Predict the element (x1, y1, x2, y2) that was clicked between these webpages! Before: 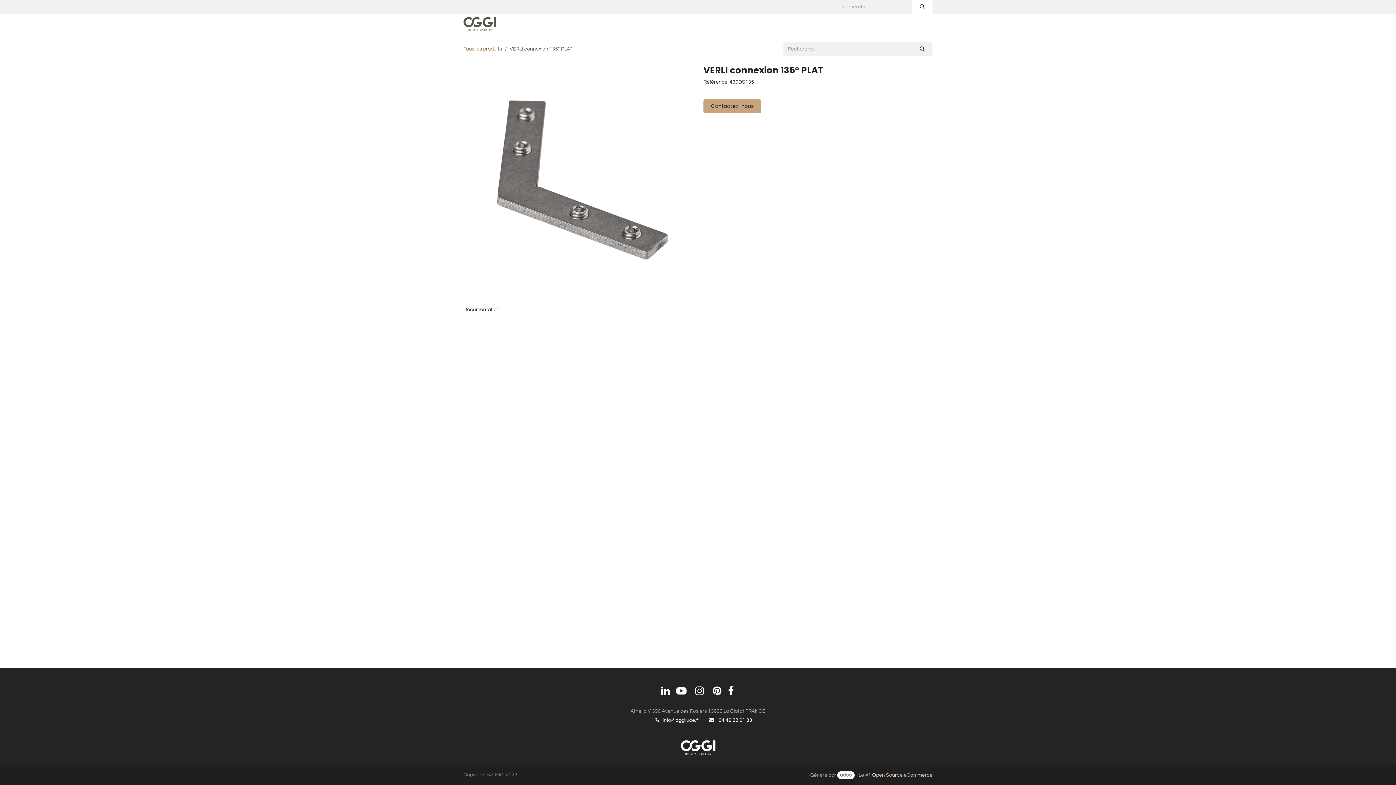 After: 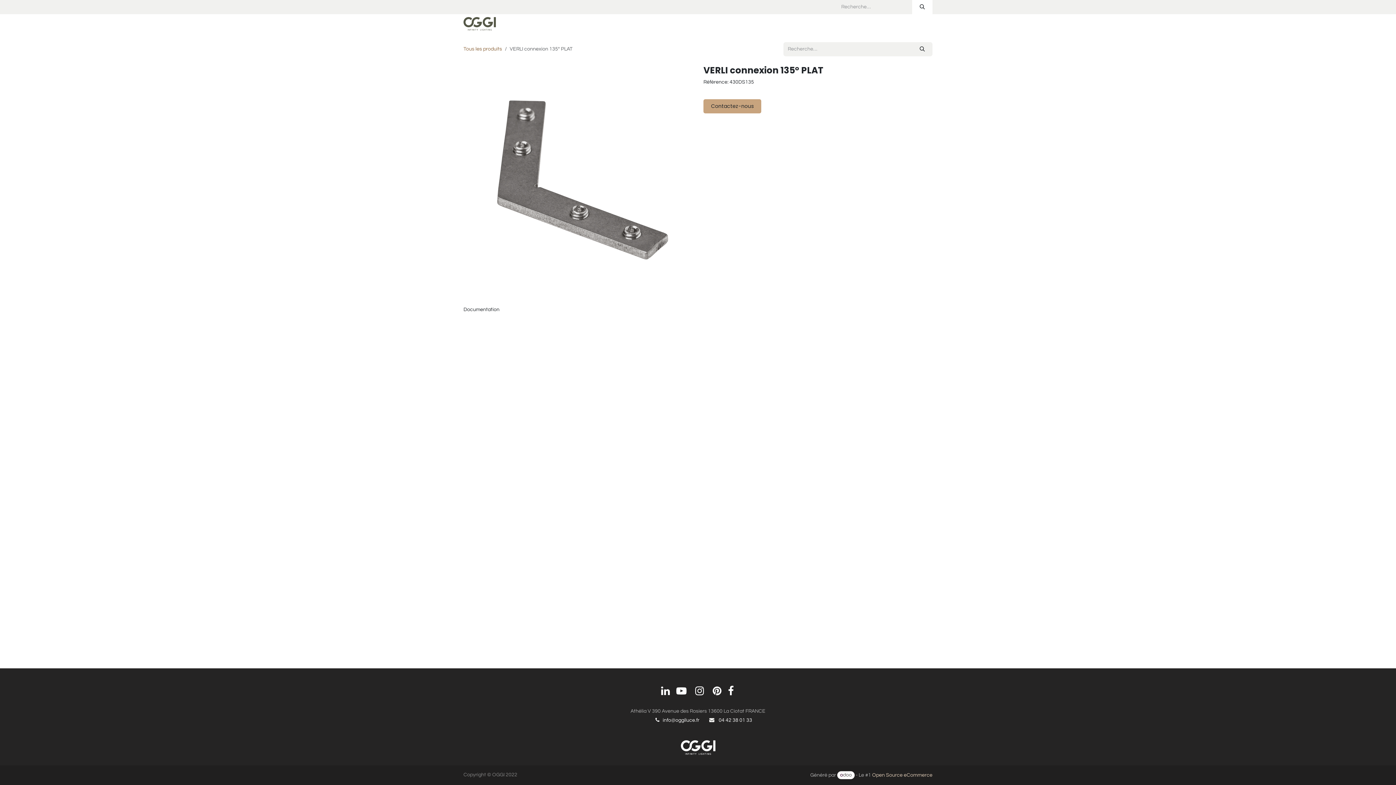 Action: bbox: (676, 690, 686, 695)